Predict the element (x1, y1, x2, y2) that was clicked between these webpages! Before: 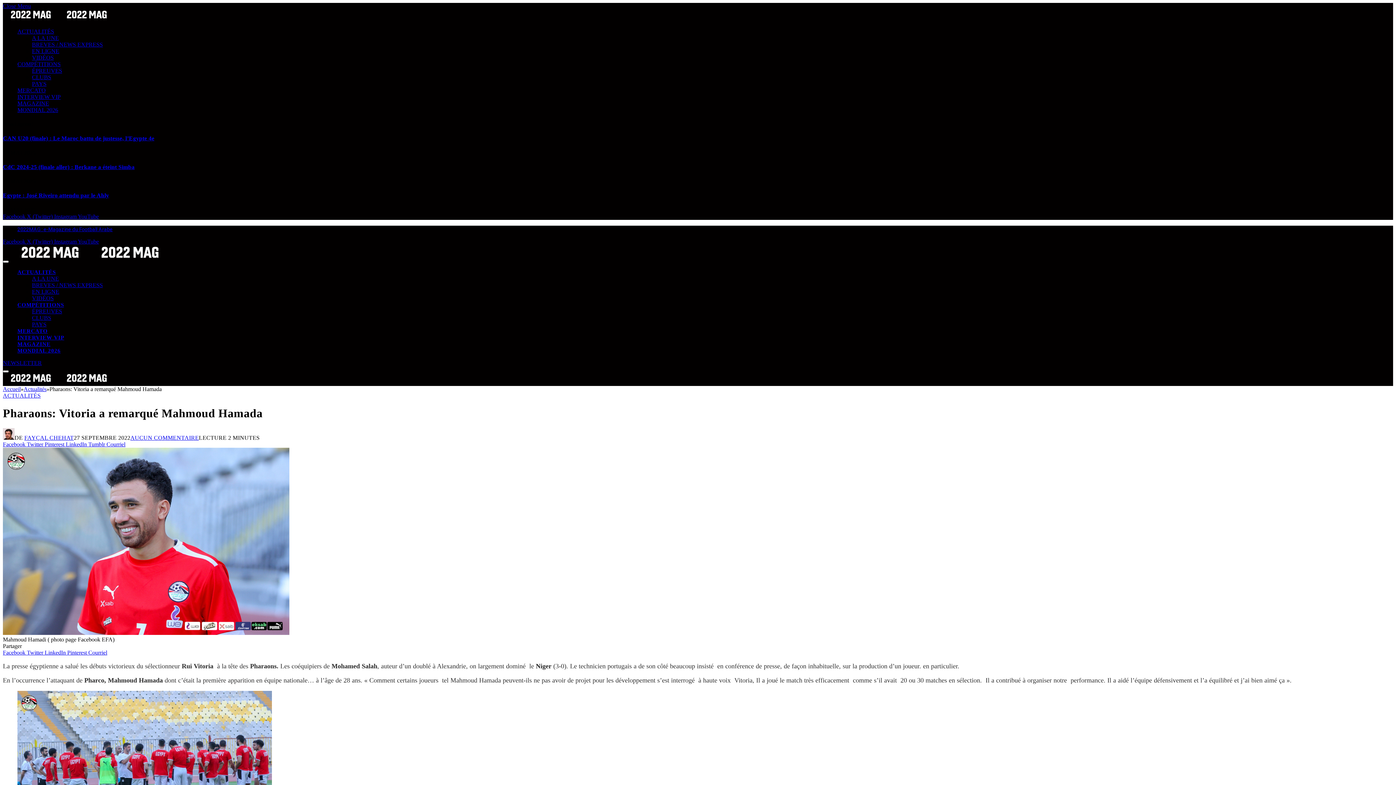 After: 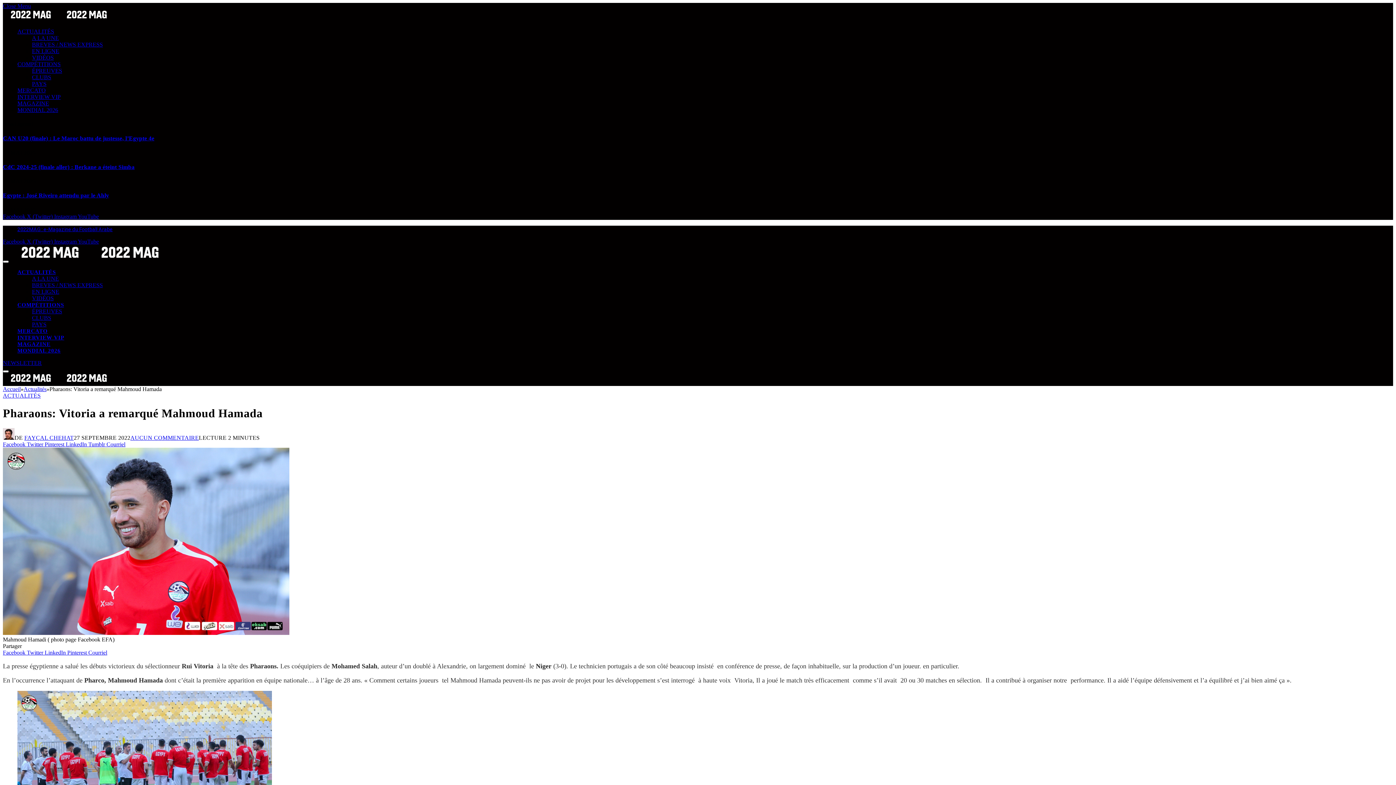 Action: label: Courriel bbox: (106, 441, 125, 447)